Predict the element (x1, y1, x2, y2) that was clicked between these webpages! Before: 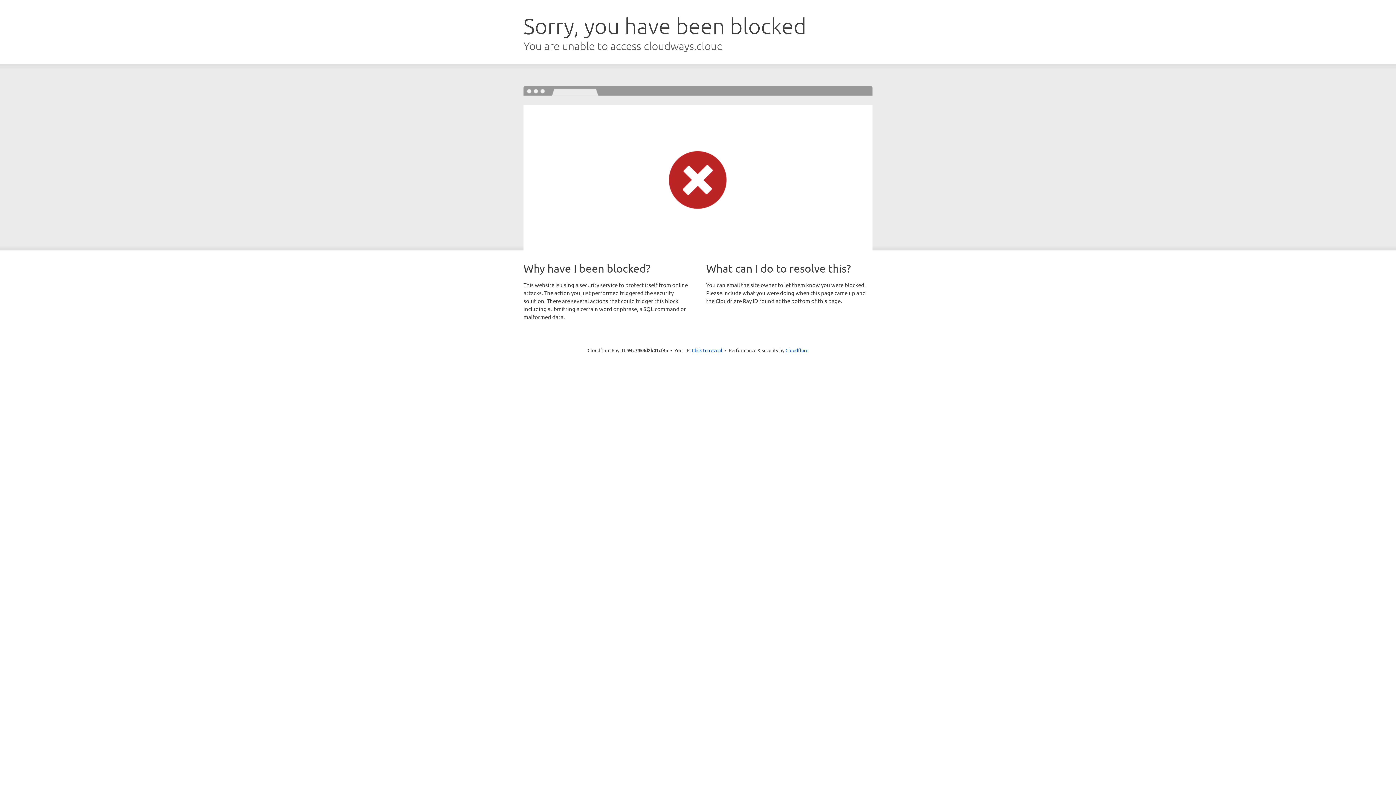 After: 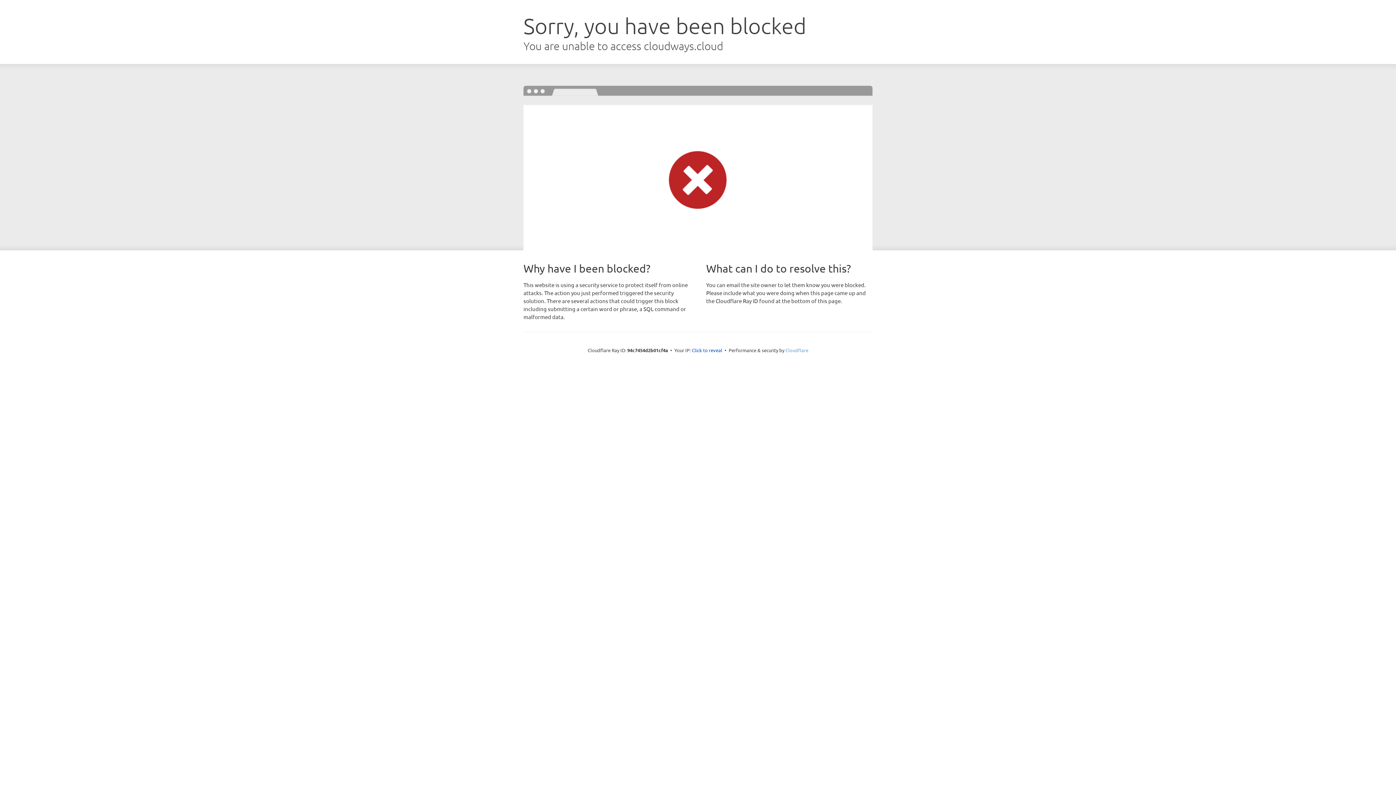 Action: bbox: (785, 347, 808, 353) label: Cloudflare